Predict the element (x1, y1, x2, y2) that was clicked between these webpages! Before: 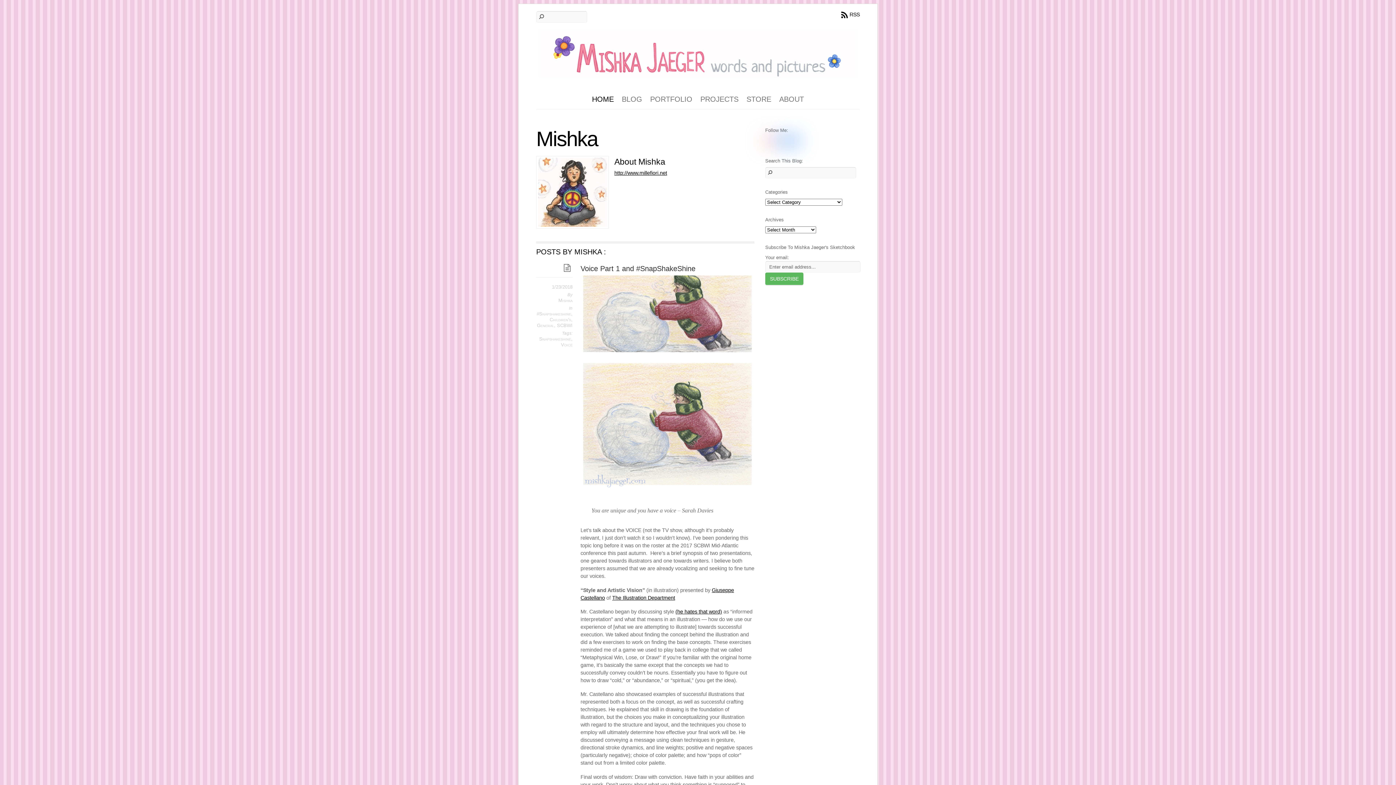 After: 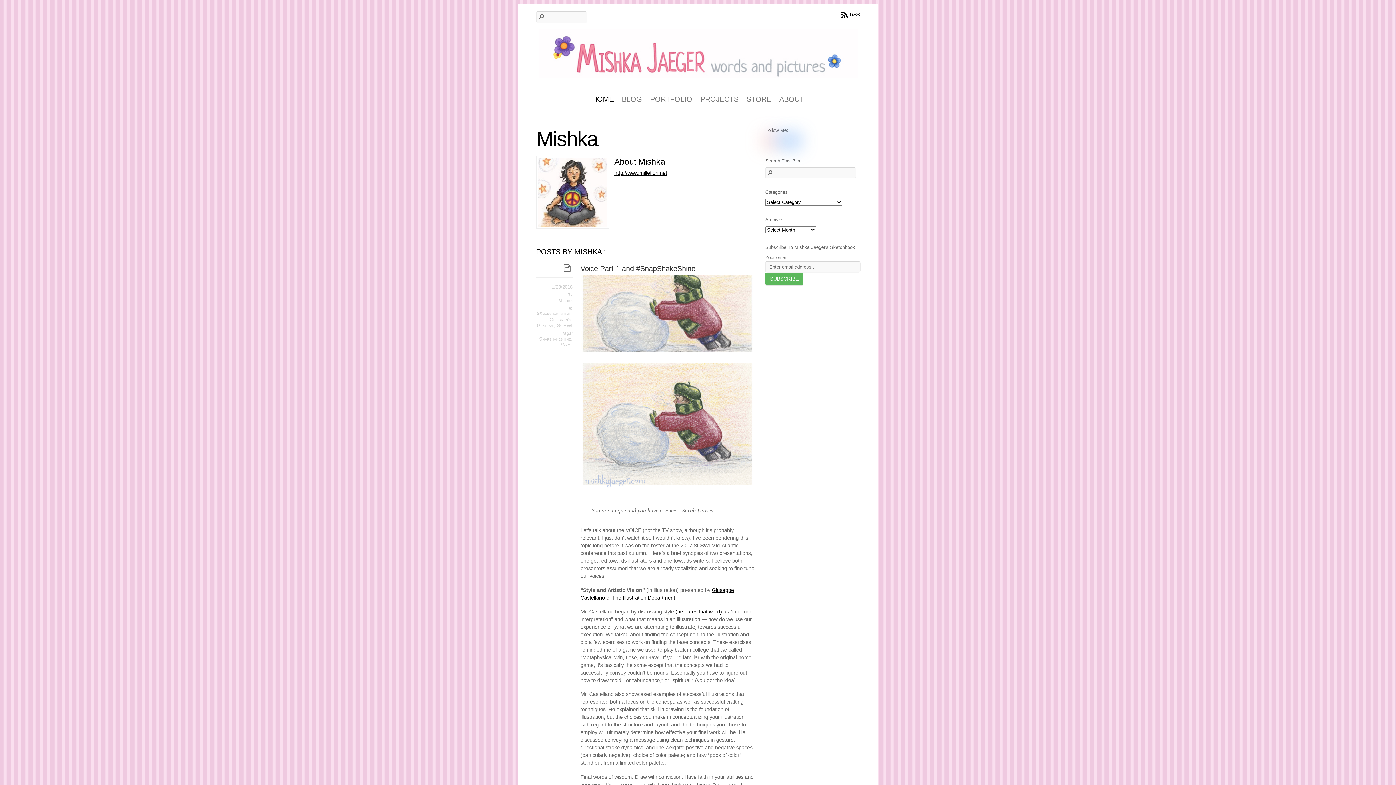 Action: label: instagram bbox: (765, 137, 774, 143)